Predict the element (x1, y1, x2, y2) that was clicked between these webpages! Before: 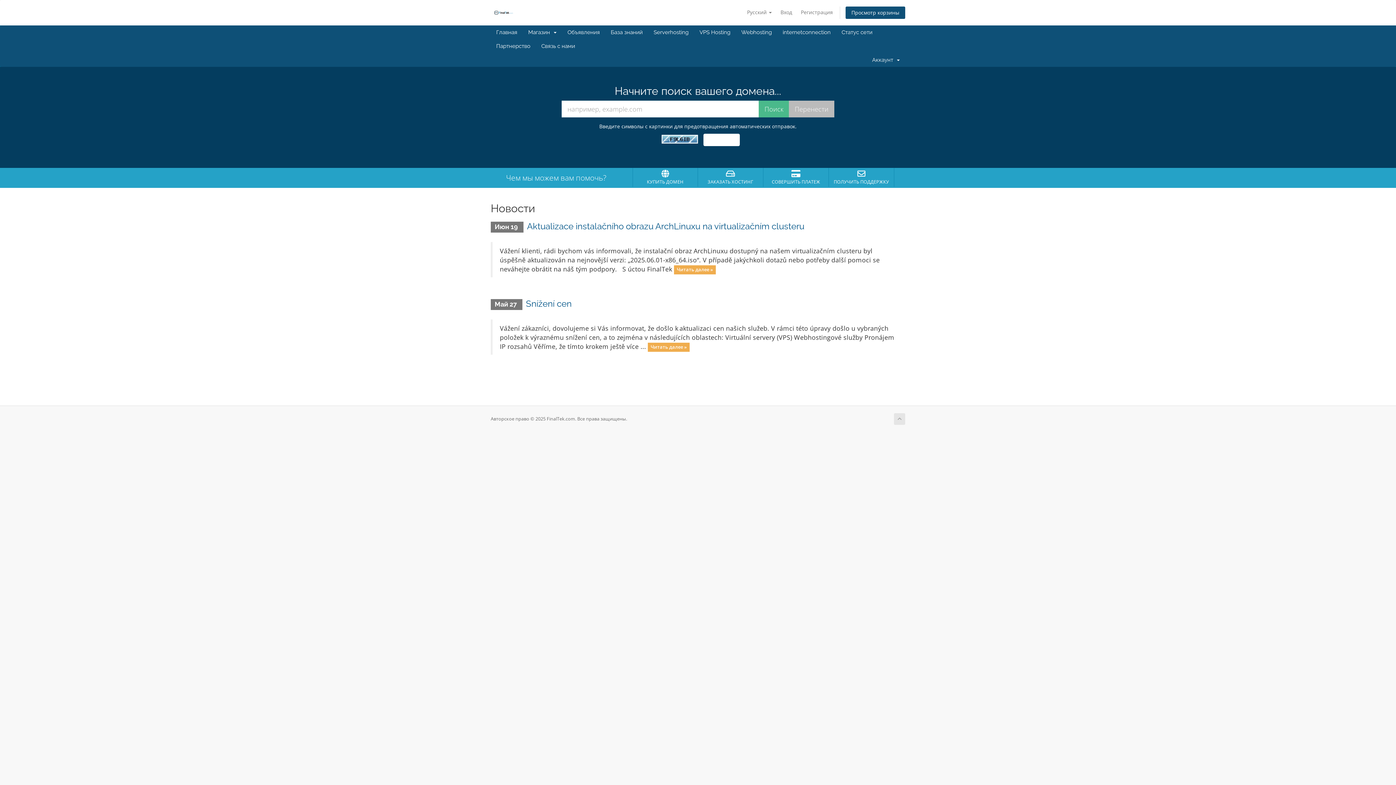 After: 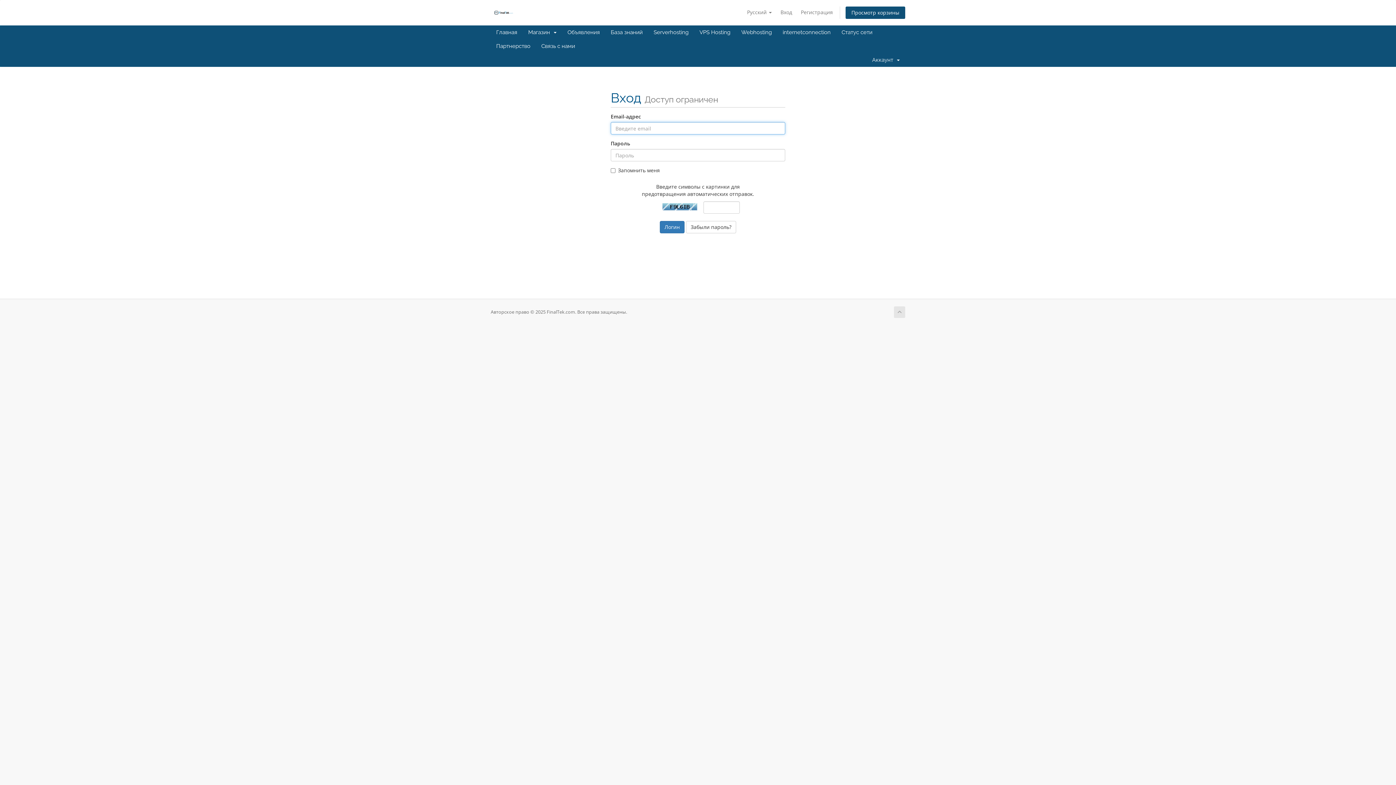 Action: bbox: (536, 39, 580, 53) label: Связь с нами